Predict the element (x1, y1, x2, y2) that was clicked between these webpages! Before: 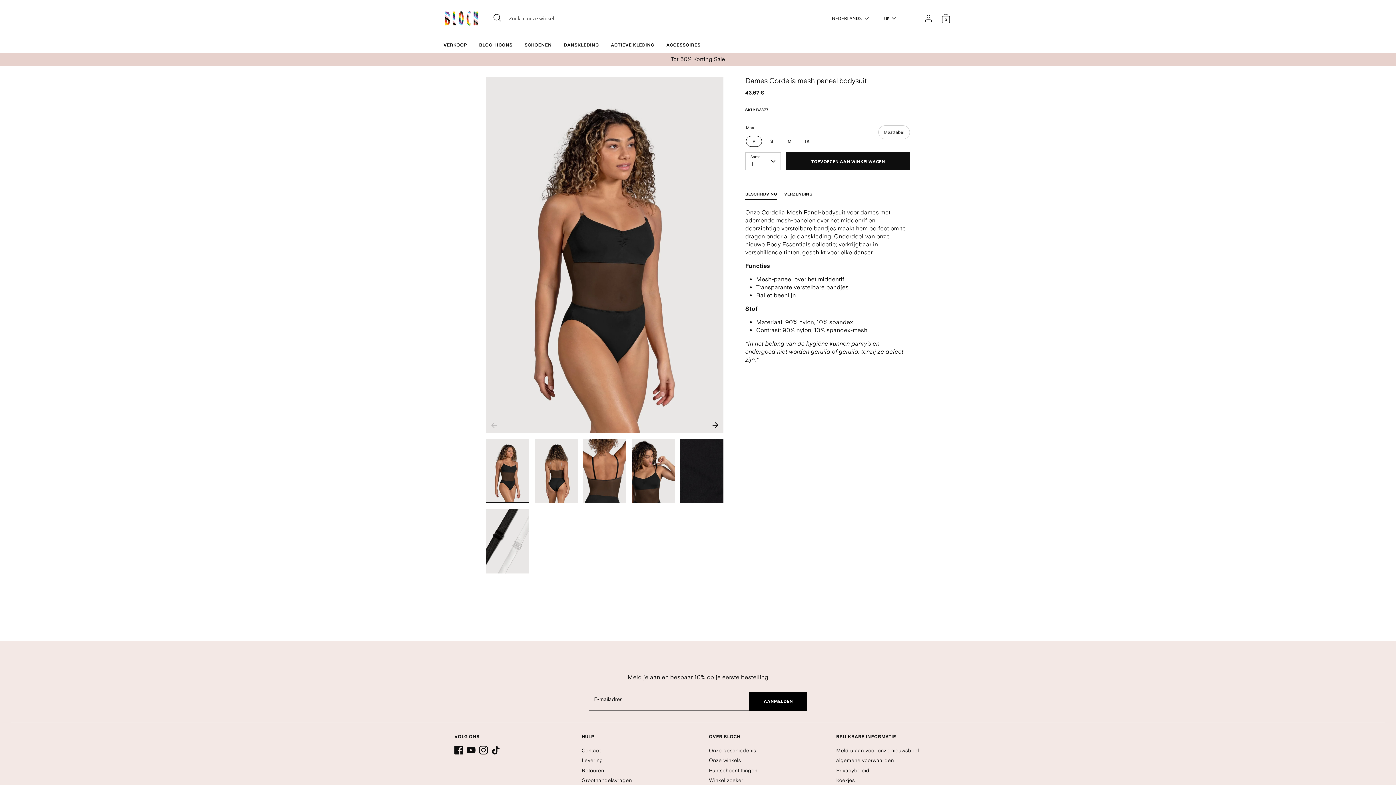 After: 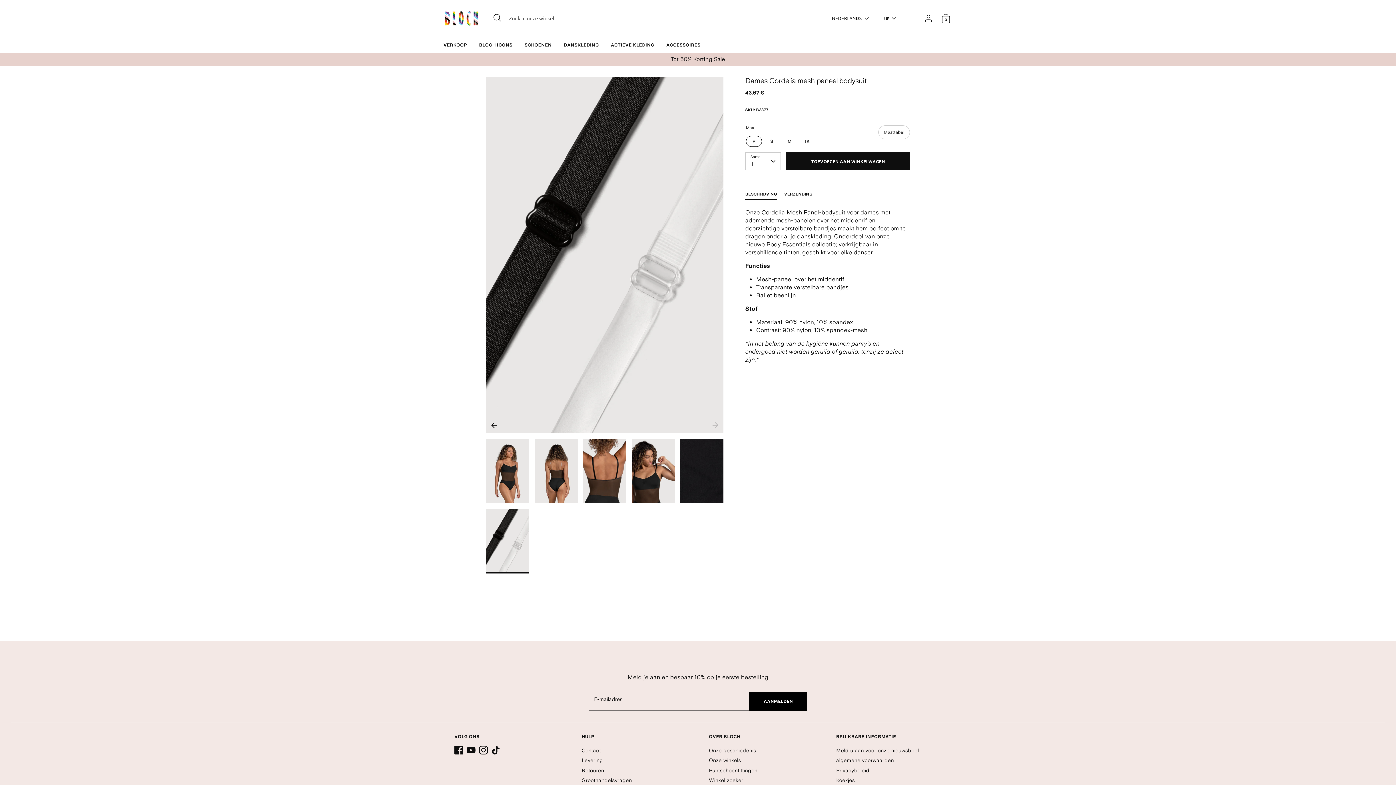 Action: bbox: (486, 509, 529, 573)